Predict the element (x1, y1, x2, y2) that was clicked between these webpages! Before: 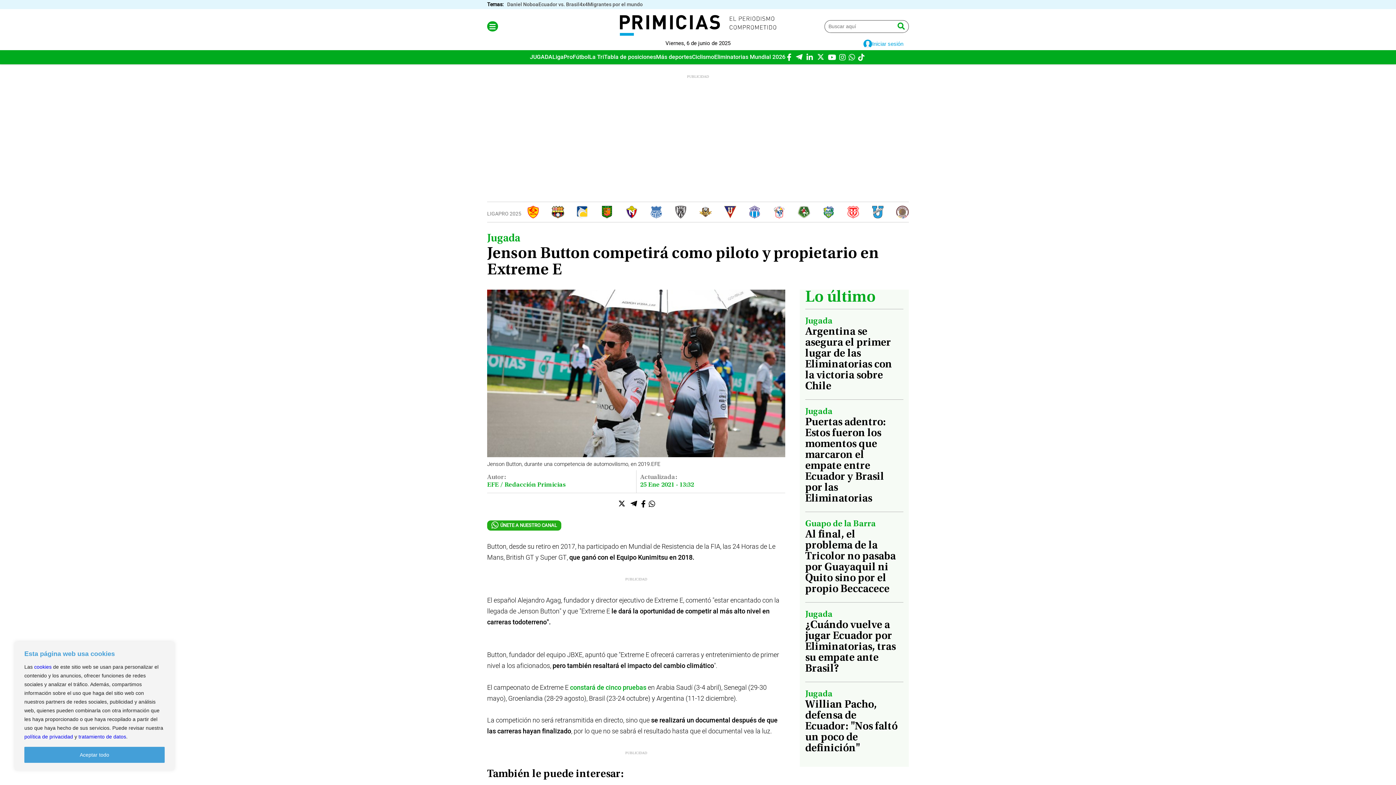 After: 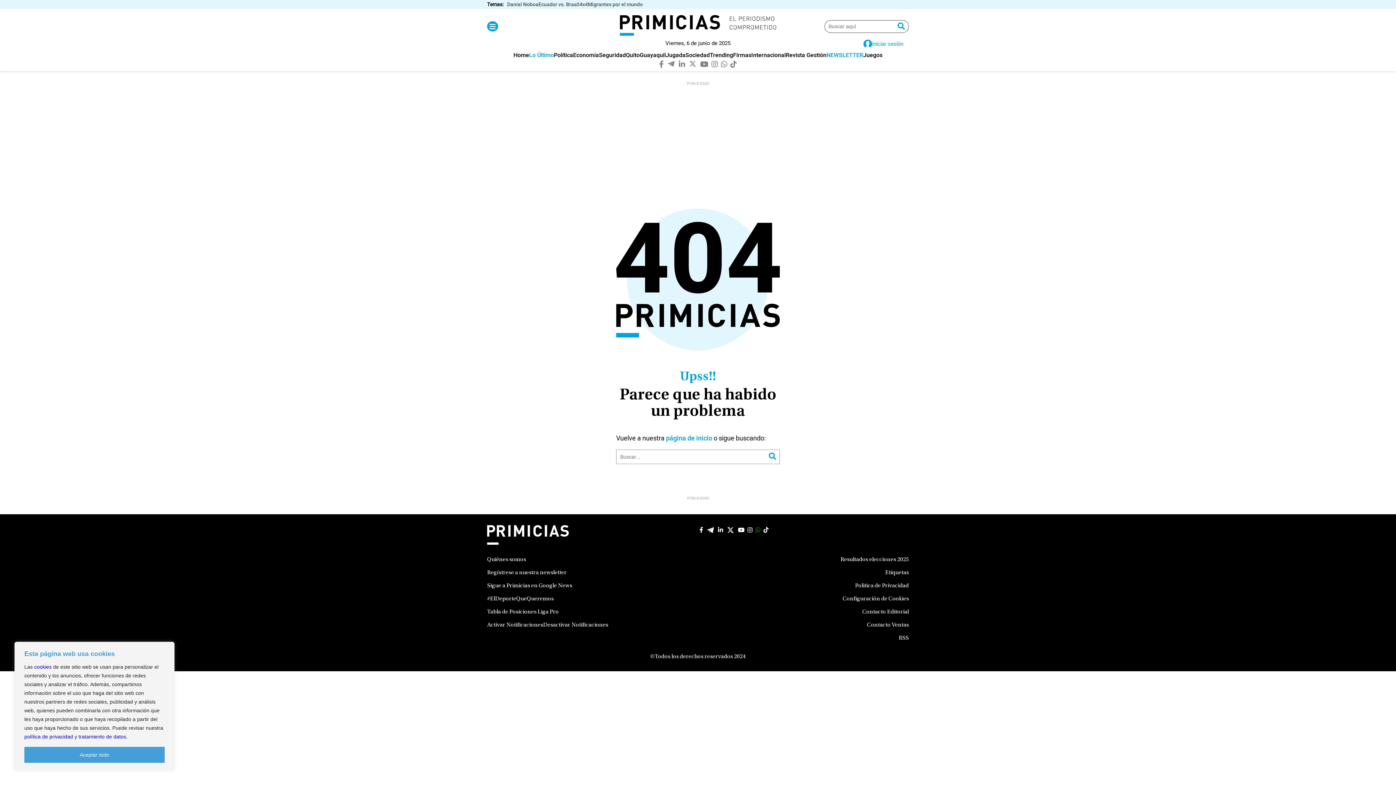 Action: label: cookies bbox: (34, 664, 51, 670)